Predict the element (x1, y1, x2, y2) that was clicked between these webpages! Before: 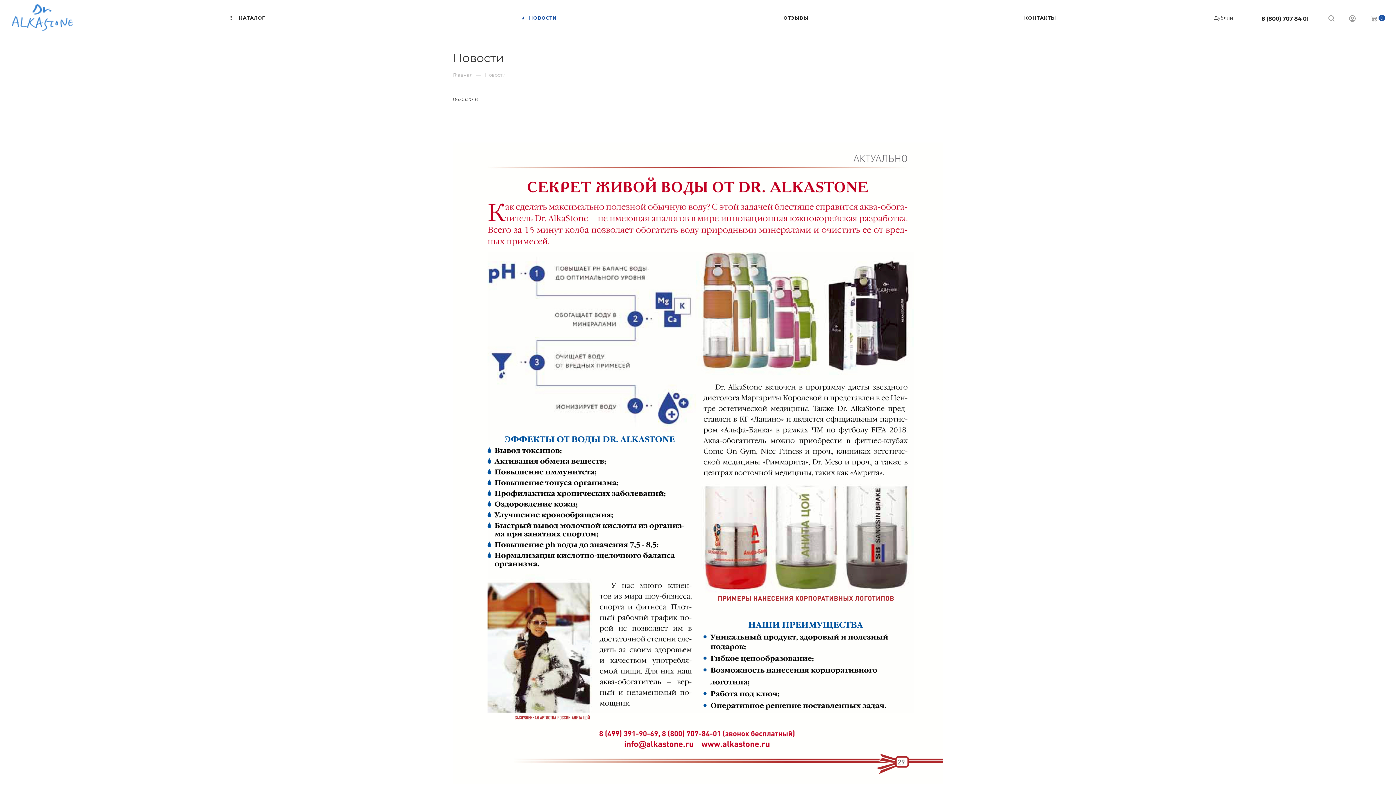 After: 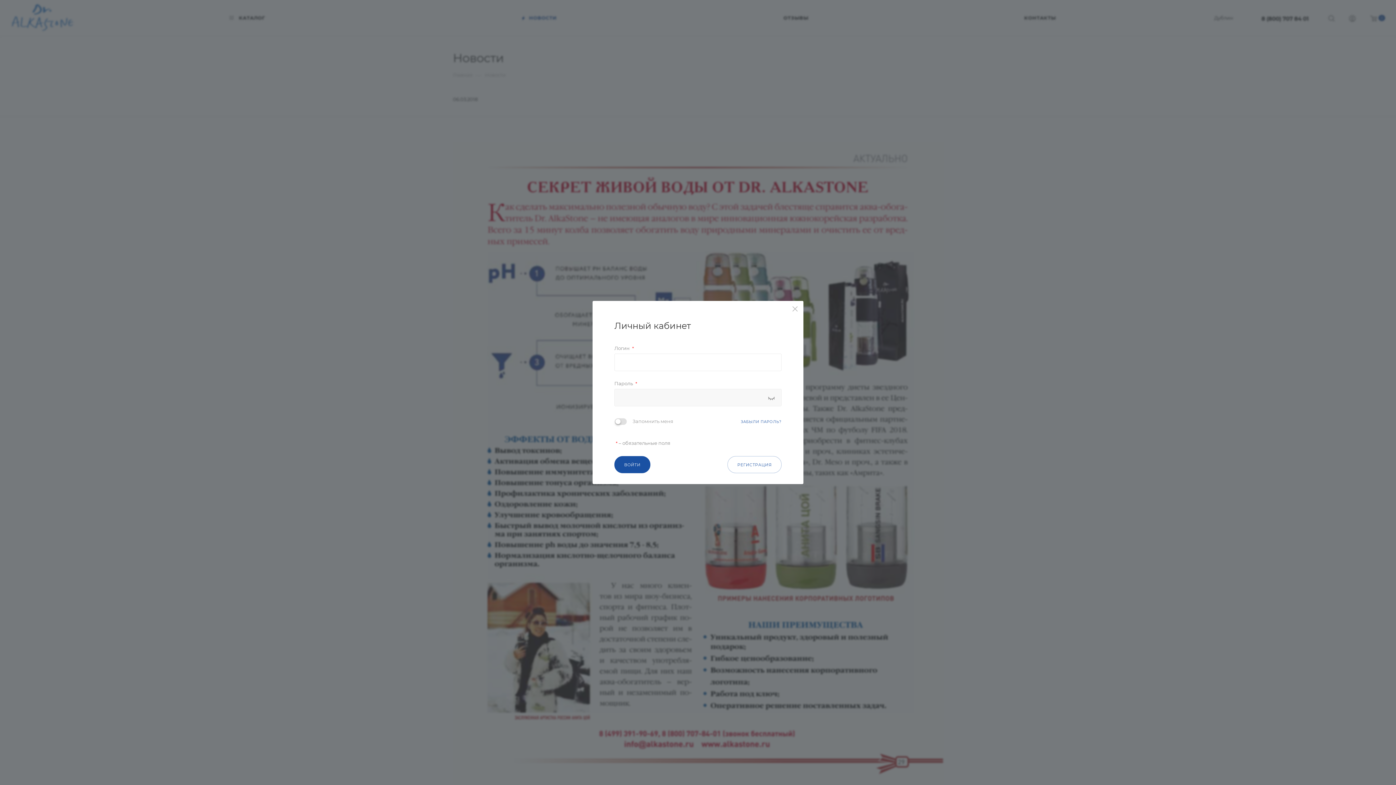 Action: bbox: (1349, 14, 1356, 23)